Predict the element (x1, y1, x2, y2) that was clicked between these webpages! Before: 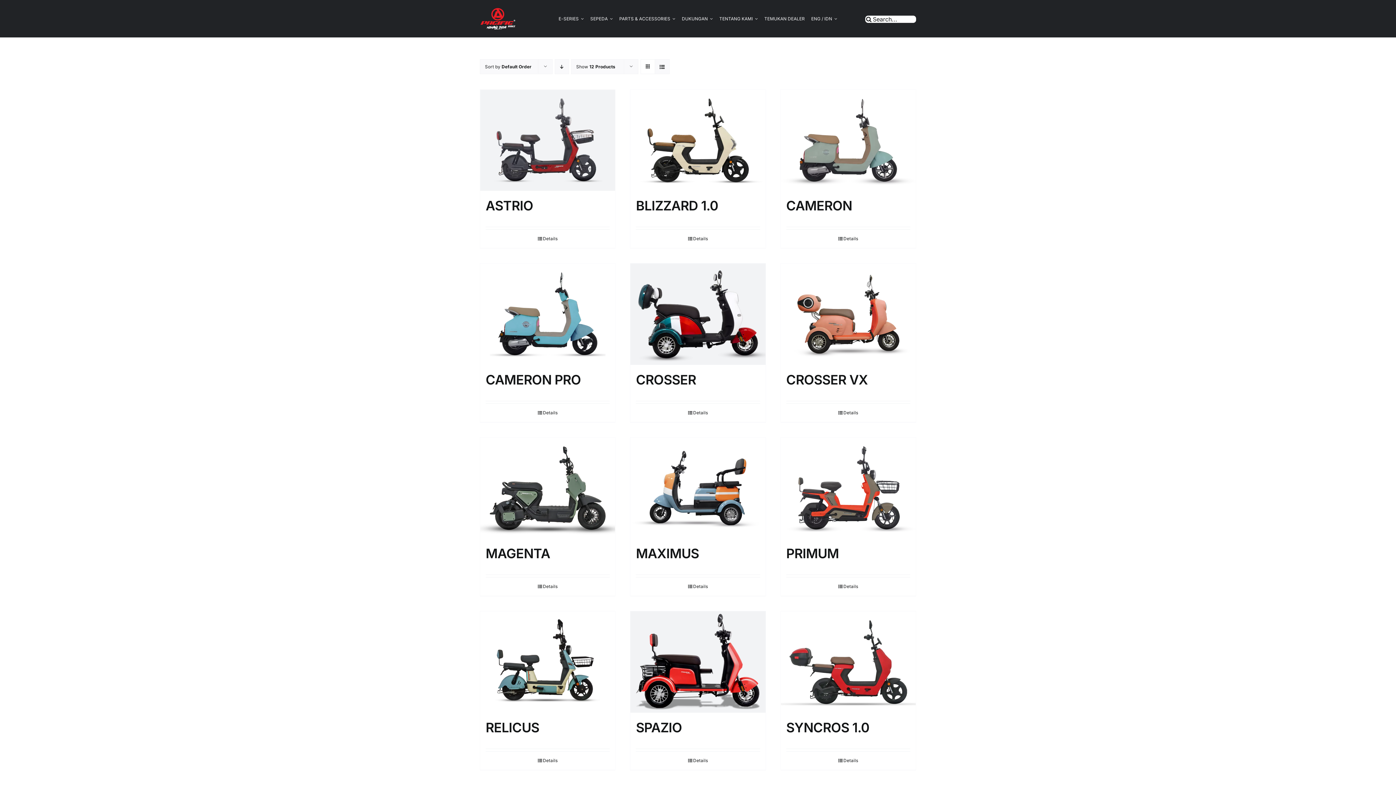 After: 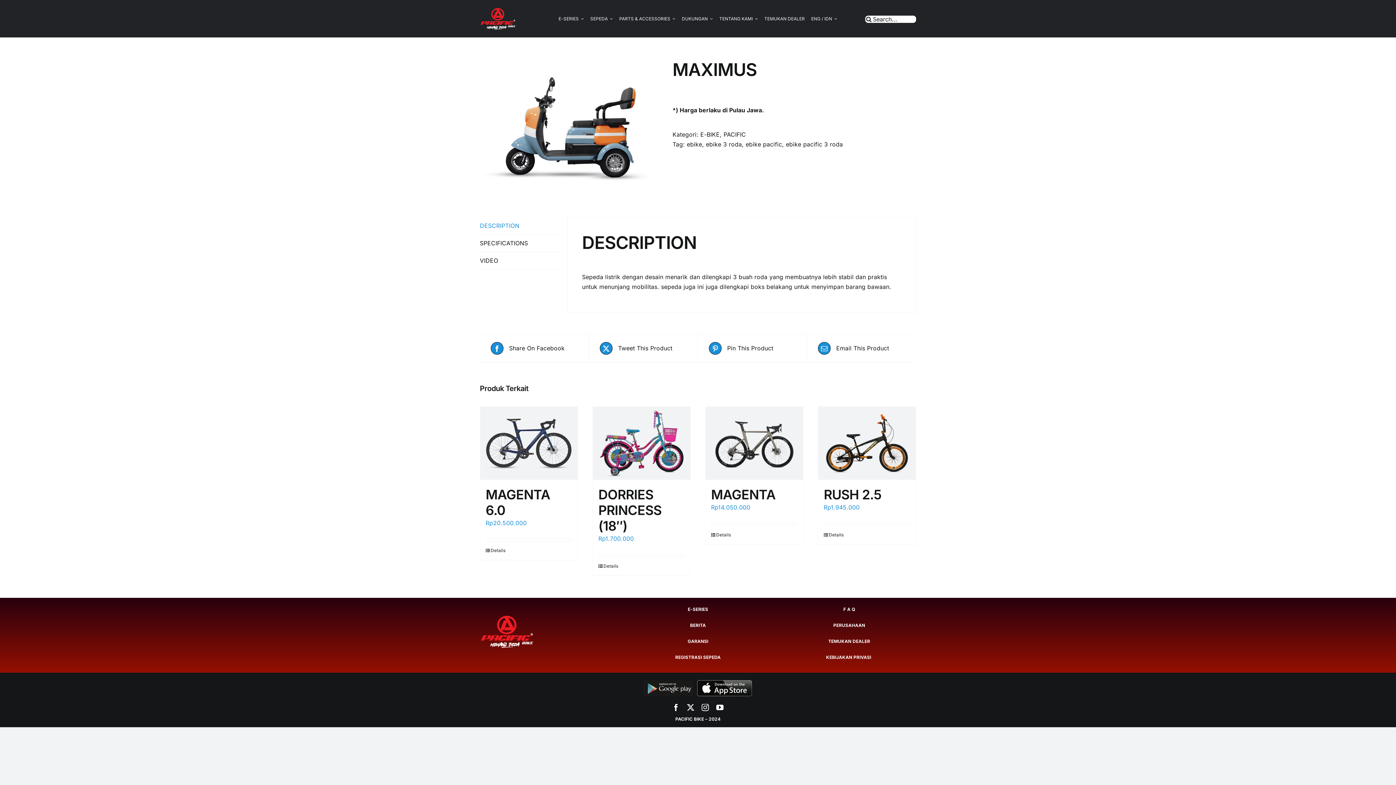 Action: bbox: (636, 545, 699, 561) label: MAXIMUS